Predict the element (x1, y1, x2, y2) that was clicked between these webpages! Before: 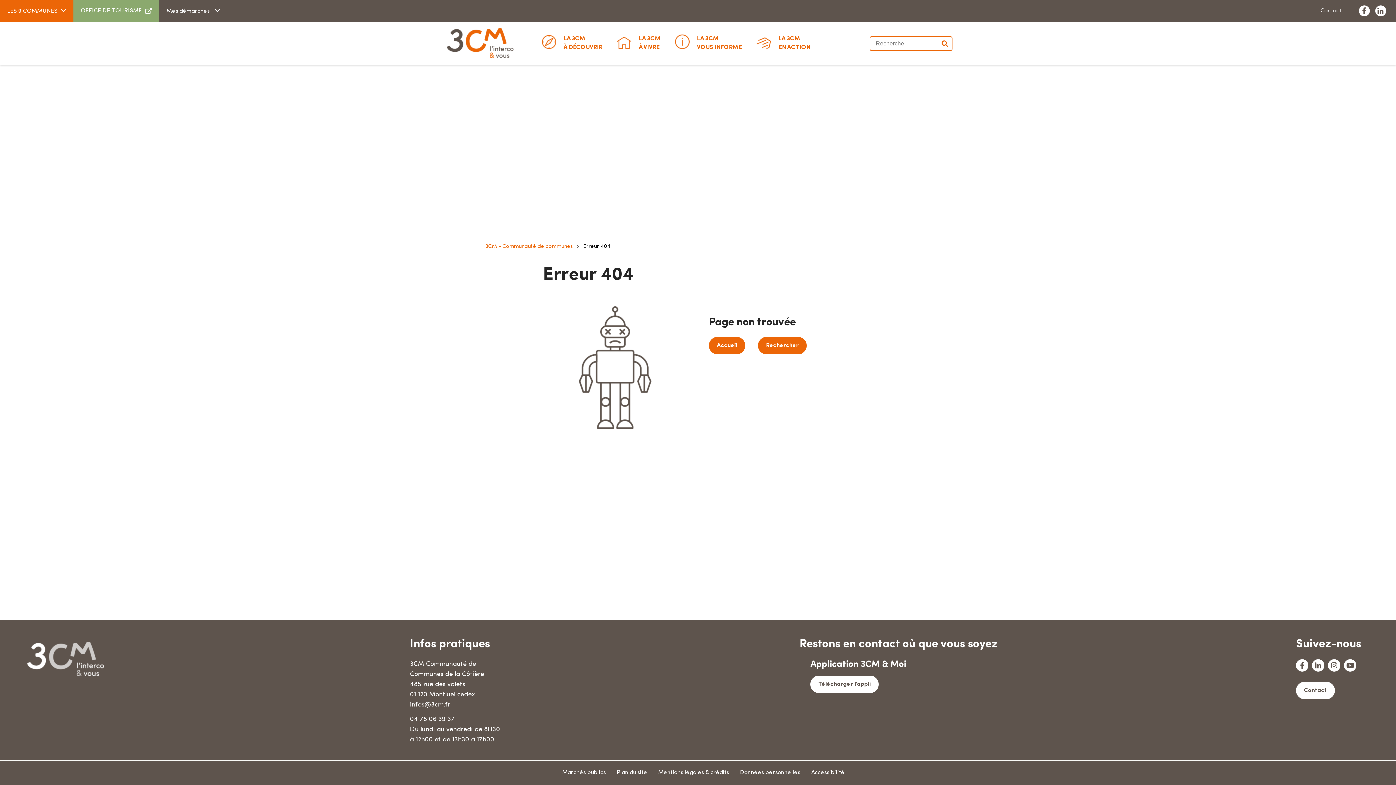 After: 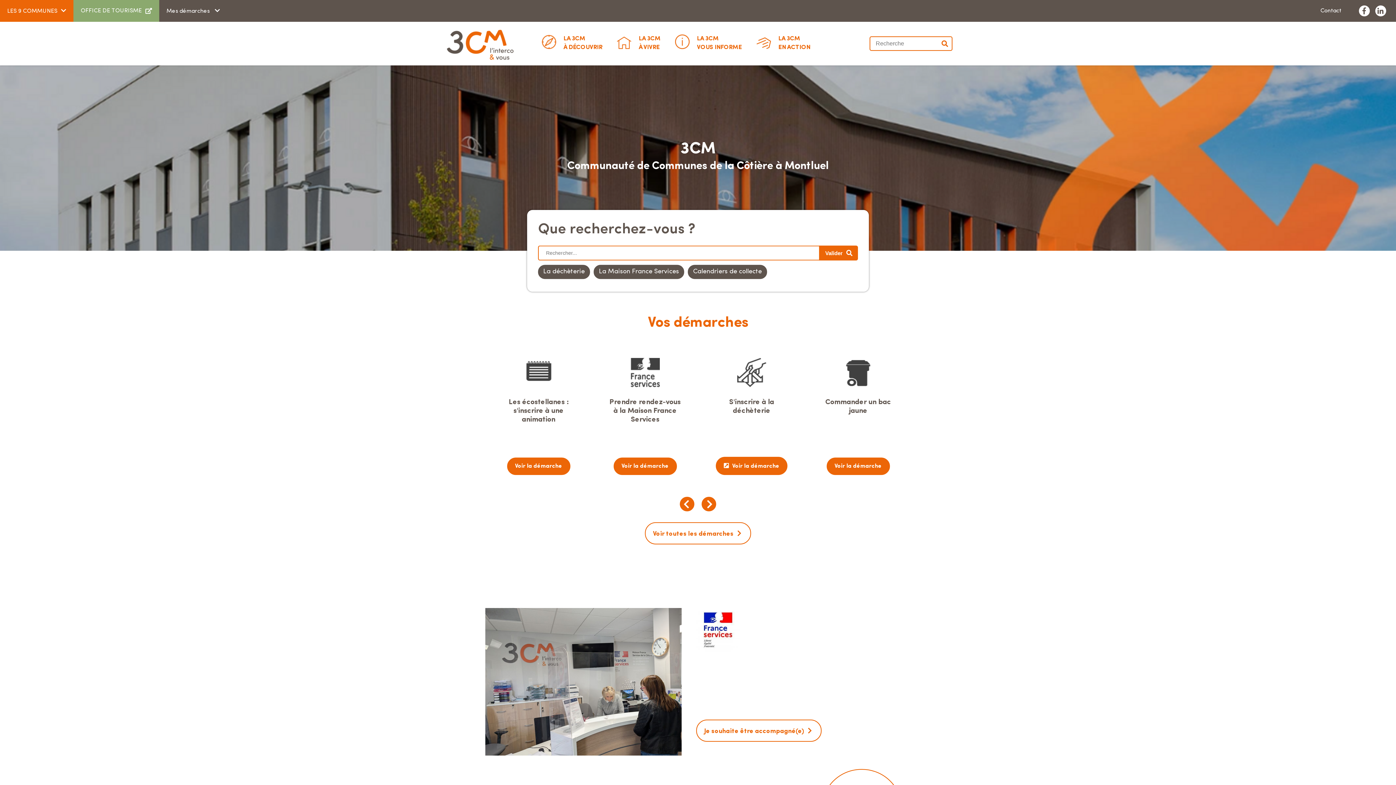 Action: bbox: (443, 55, 516, 62)